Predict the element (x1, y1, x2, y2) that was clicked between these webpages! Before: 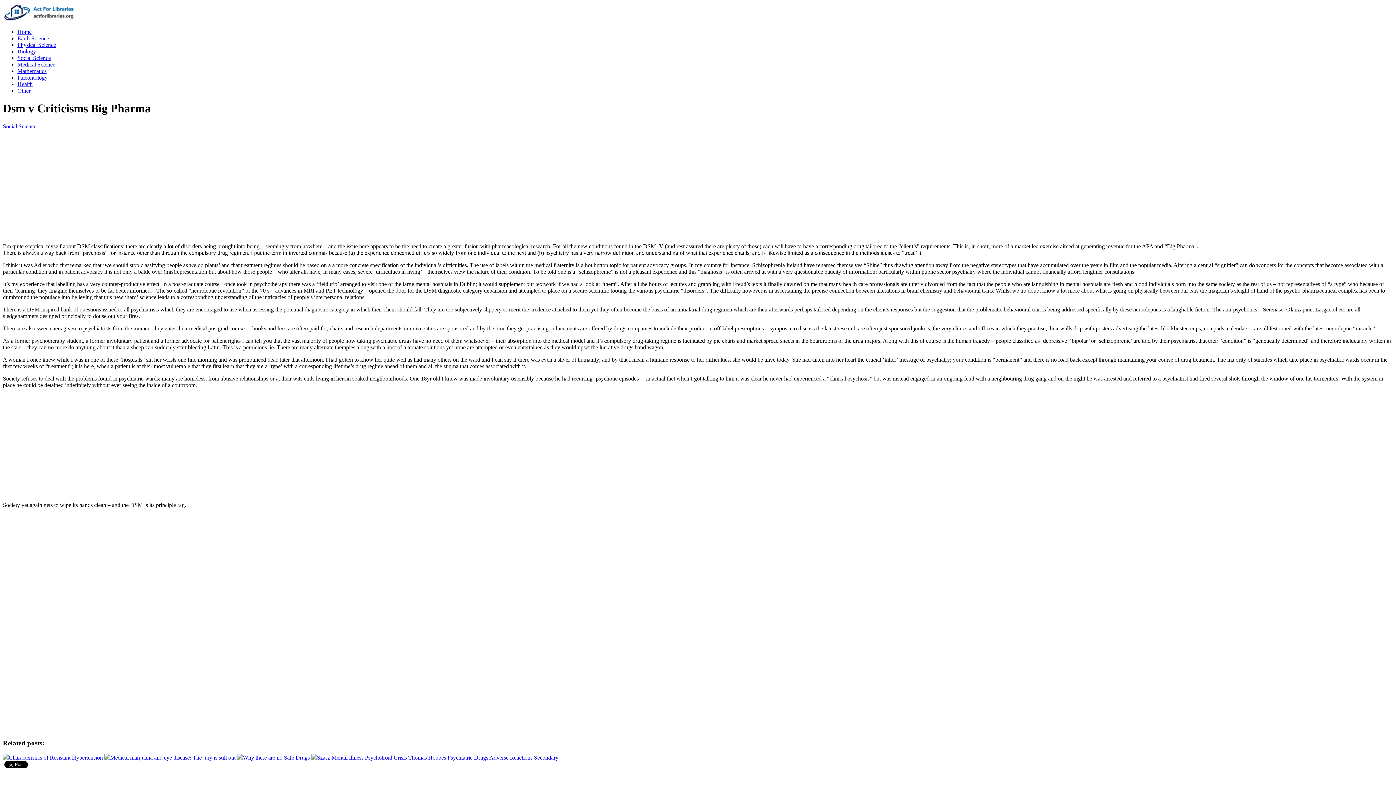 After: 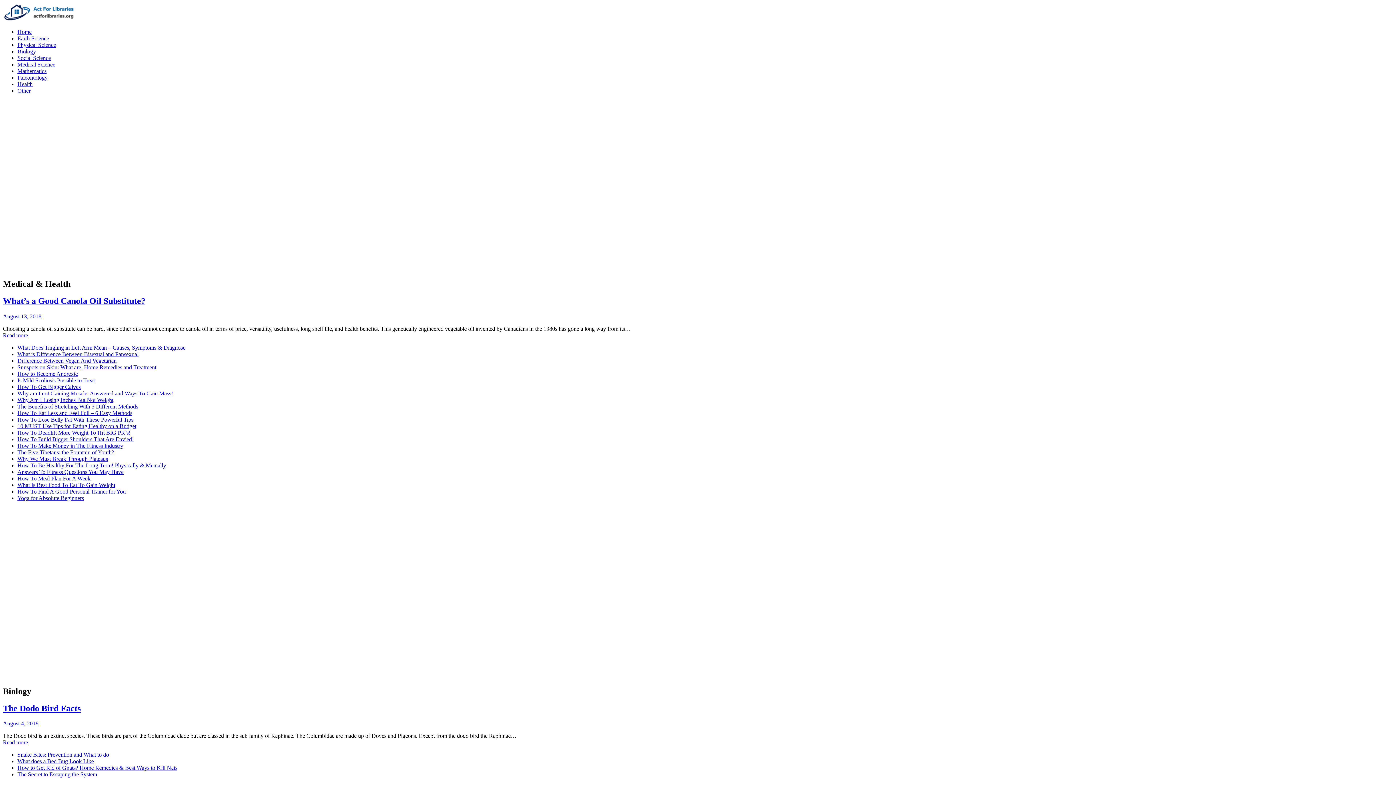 Action: bbox: (2, 16, 74, 22)